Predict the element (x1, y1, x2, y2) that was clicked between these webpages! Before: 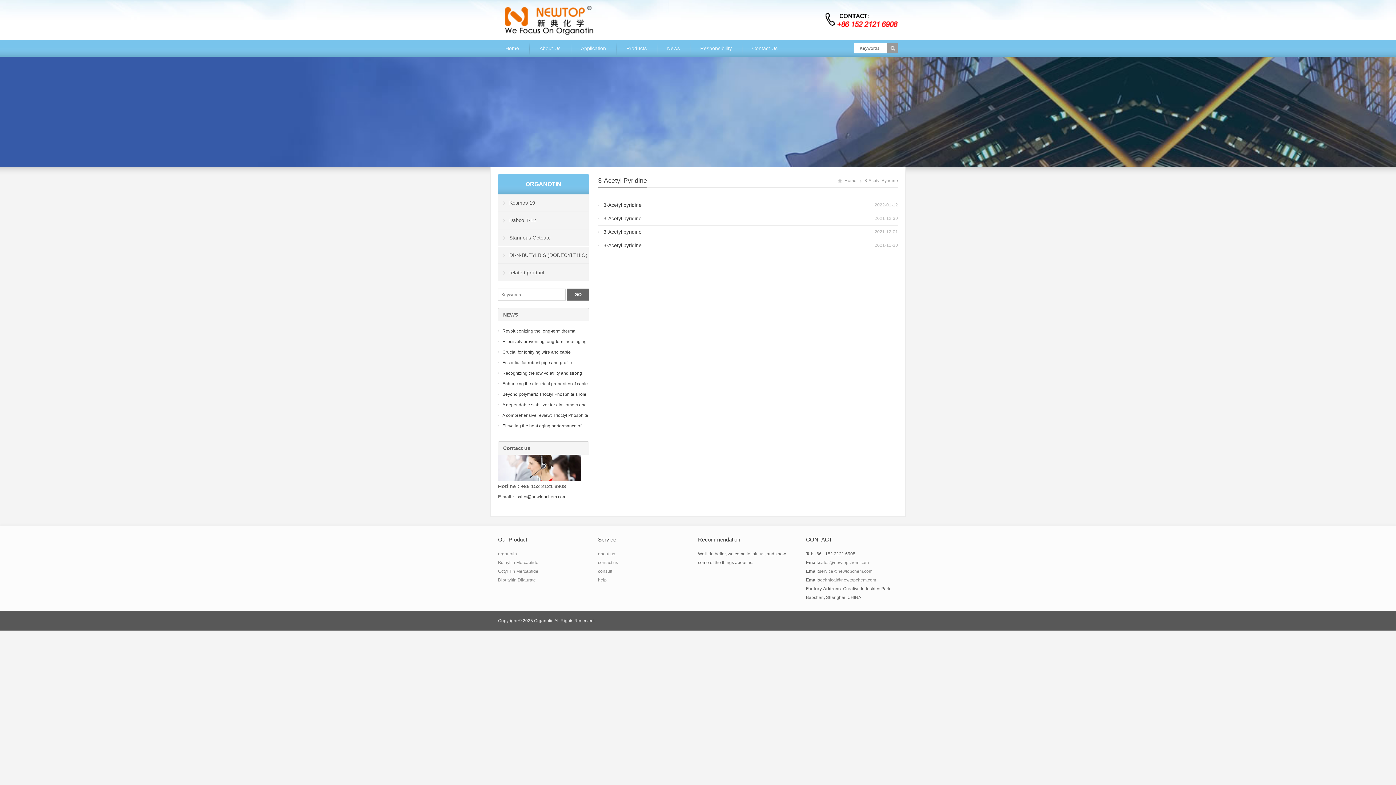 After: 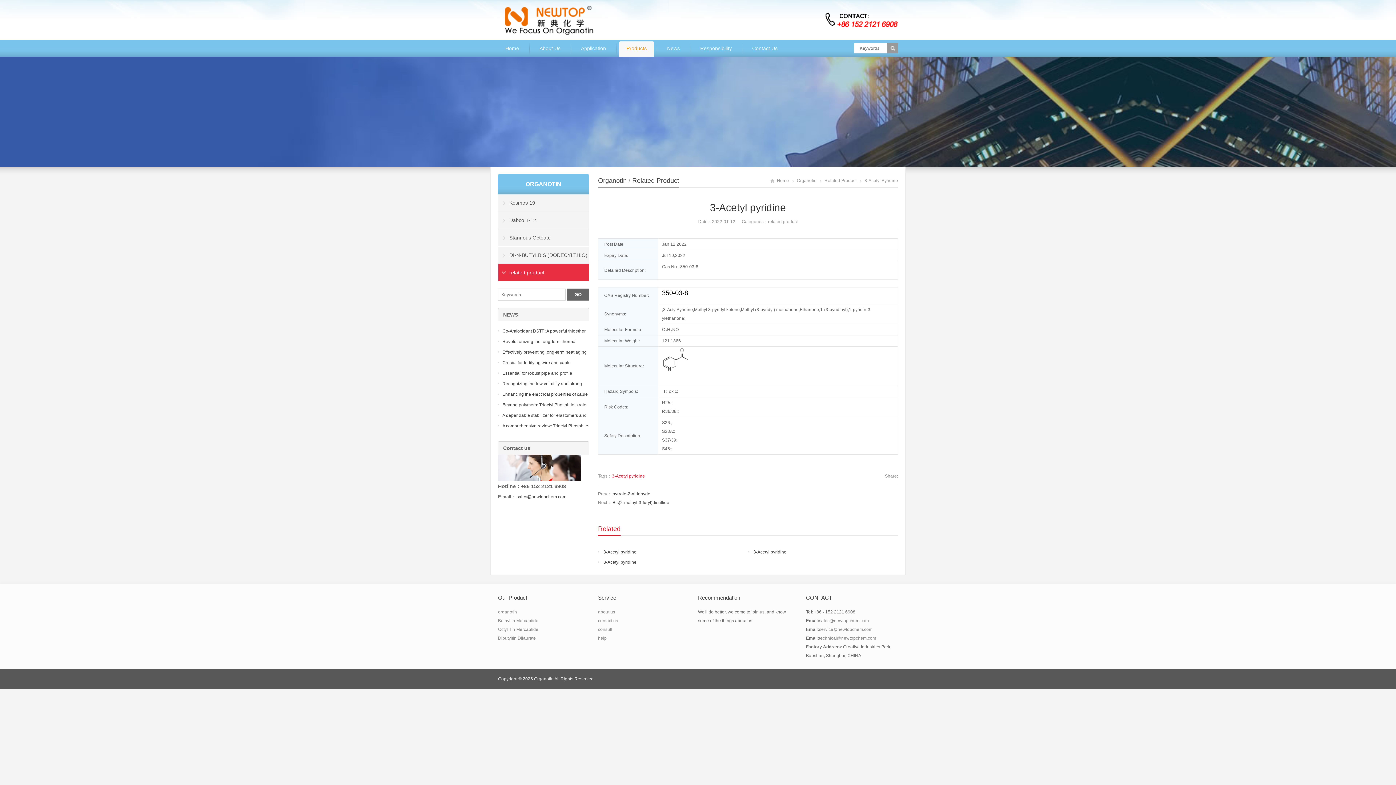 Action: label: 3-Acetyl pyridine bbox: (603, 200, 854, 209)